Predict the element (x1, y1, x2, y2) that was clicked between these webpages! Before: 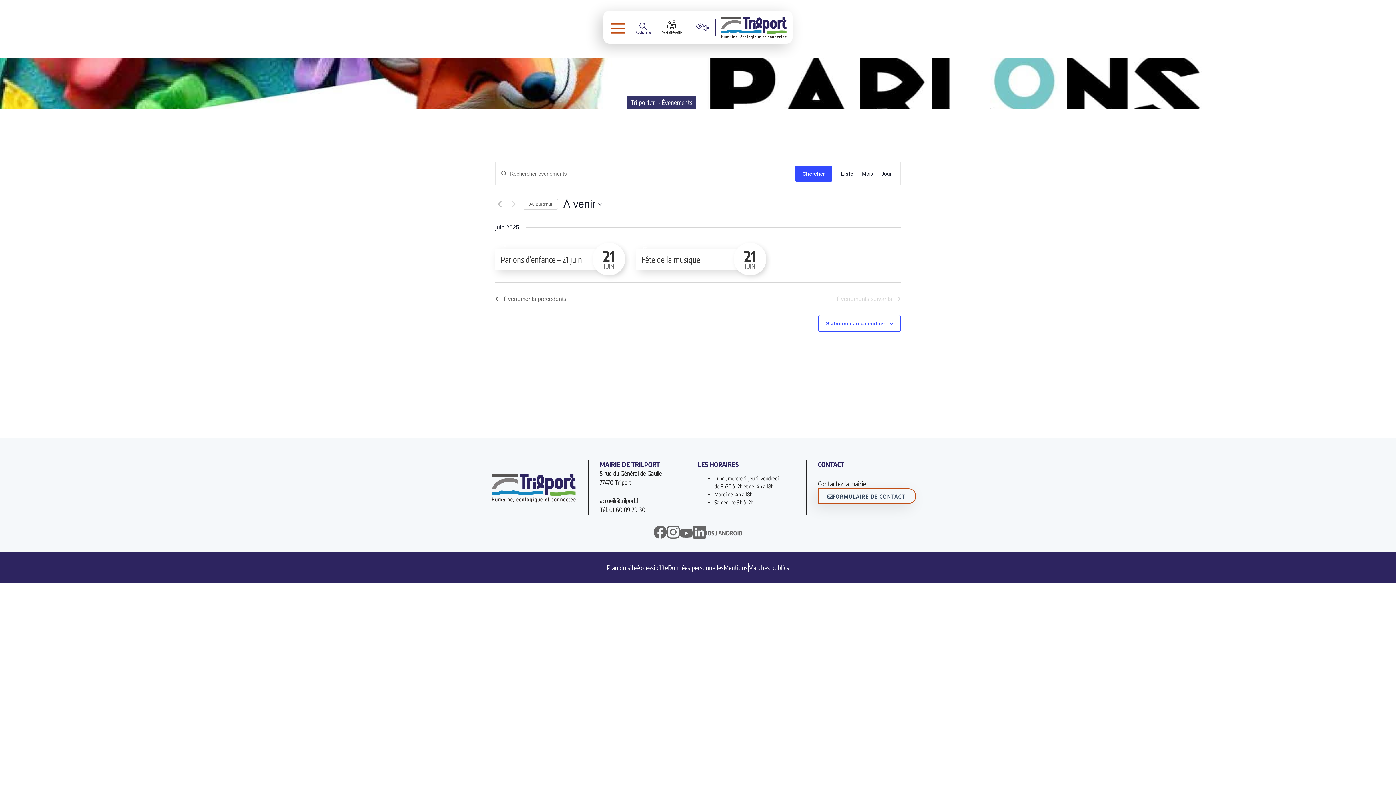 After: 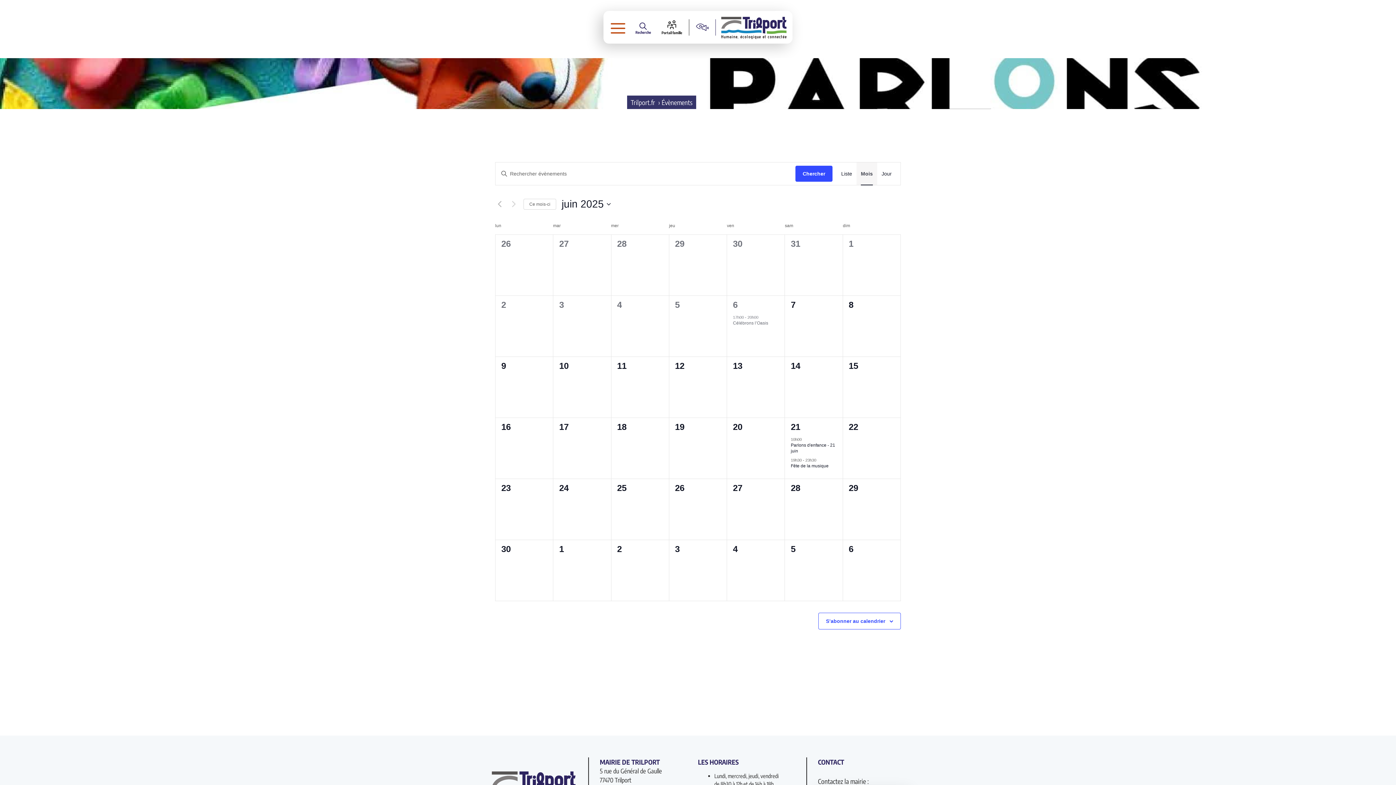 Action: label: Display Évènements in Mois View bbox: (862, 162, 873, 185)